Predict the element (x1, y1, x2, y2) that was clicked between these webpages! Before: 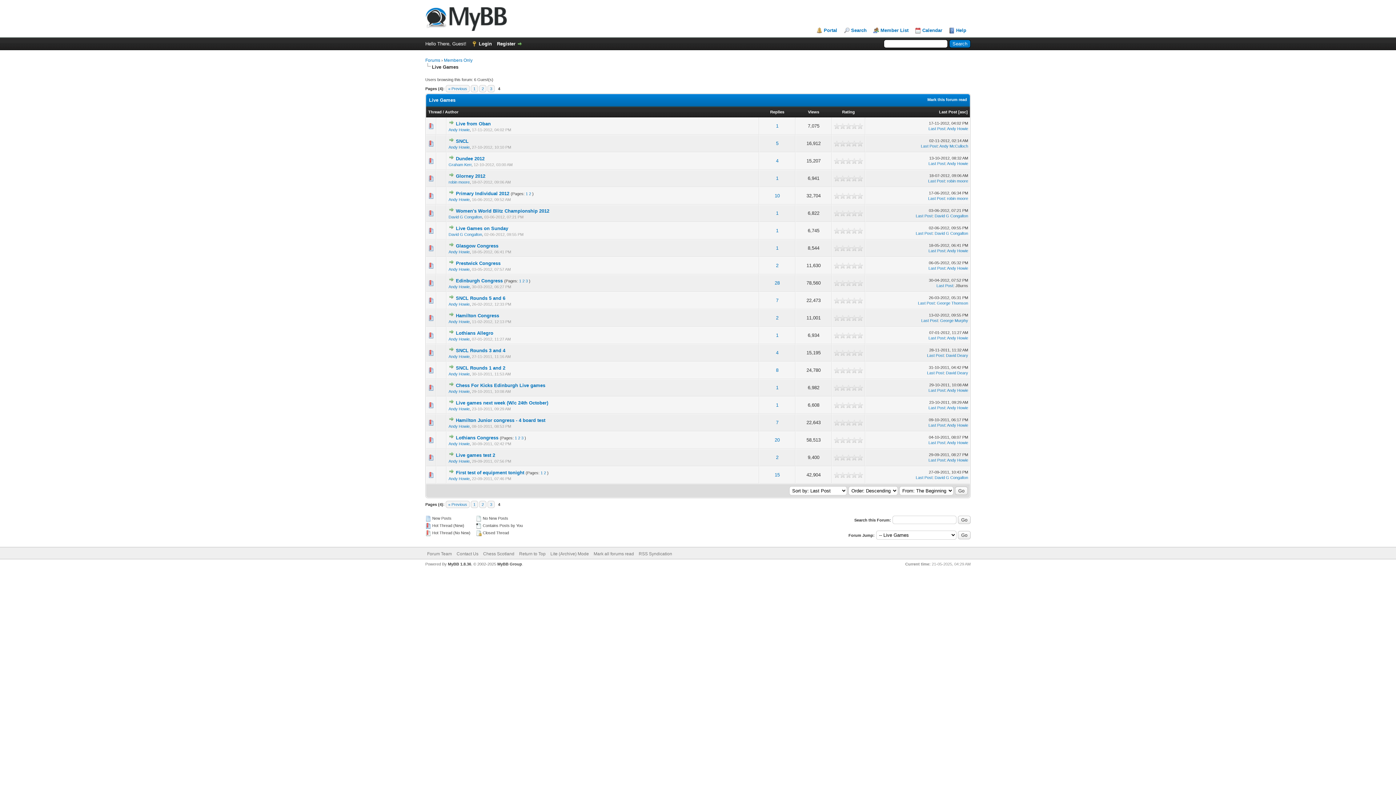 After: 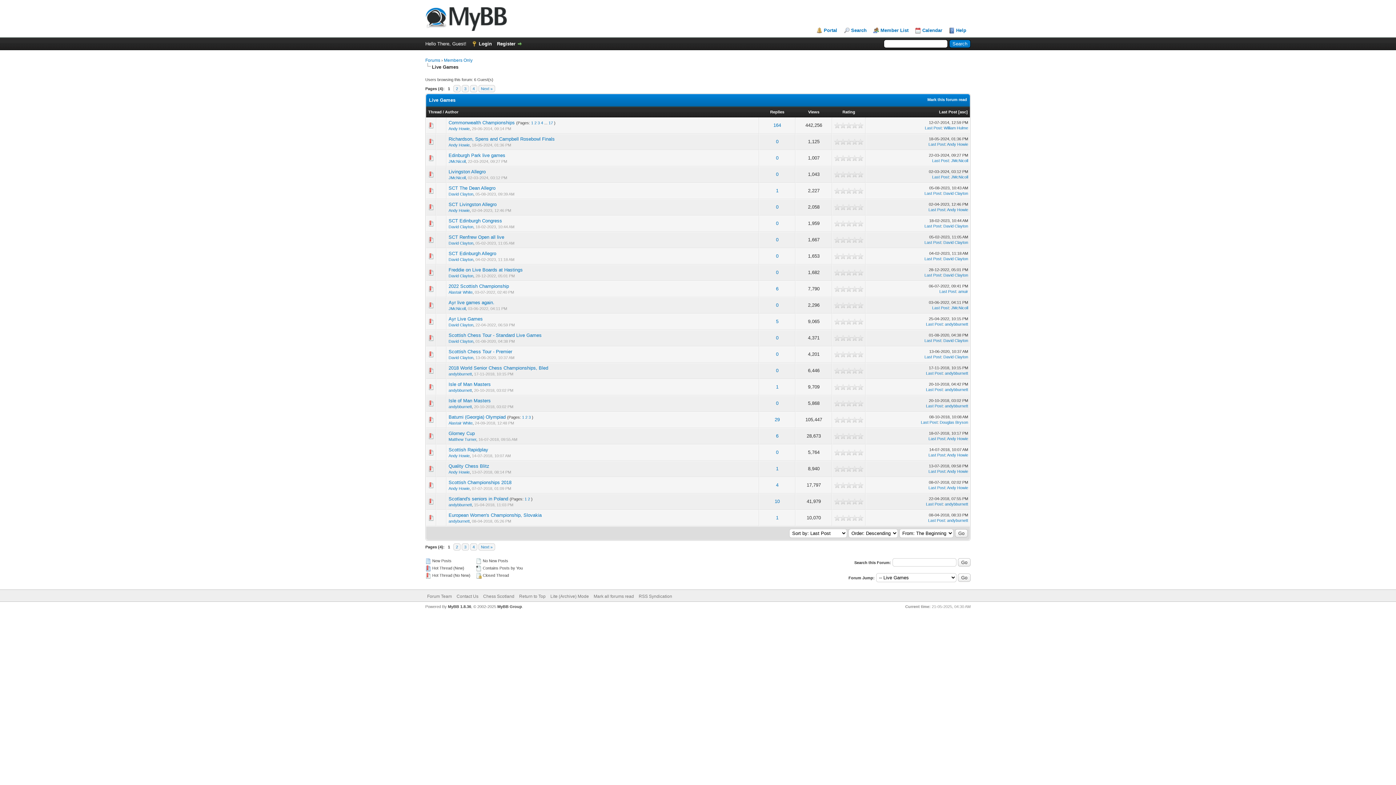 Action: label: Mark this forum read bbox: (927, 97, 967, 101)